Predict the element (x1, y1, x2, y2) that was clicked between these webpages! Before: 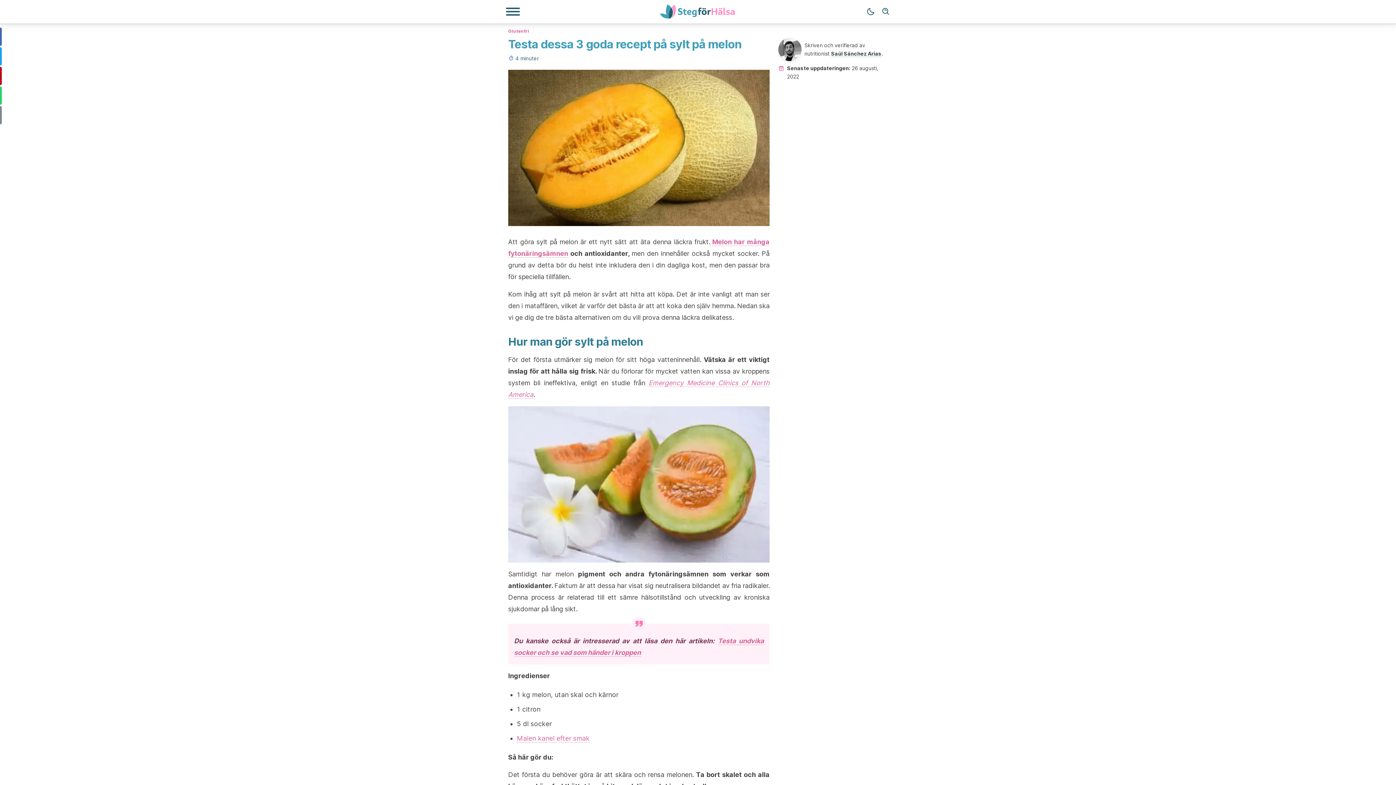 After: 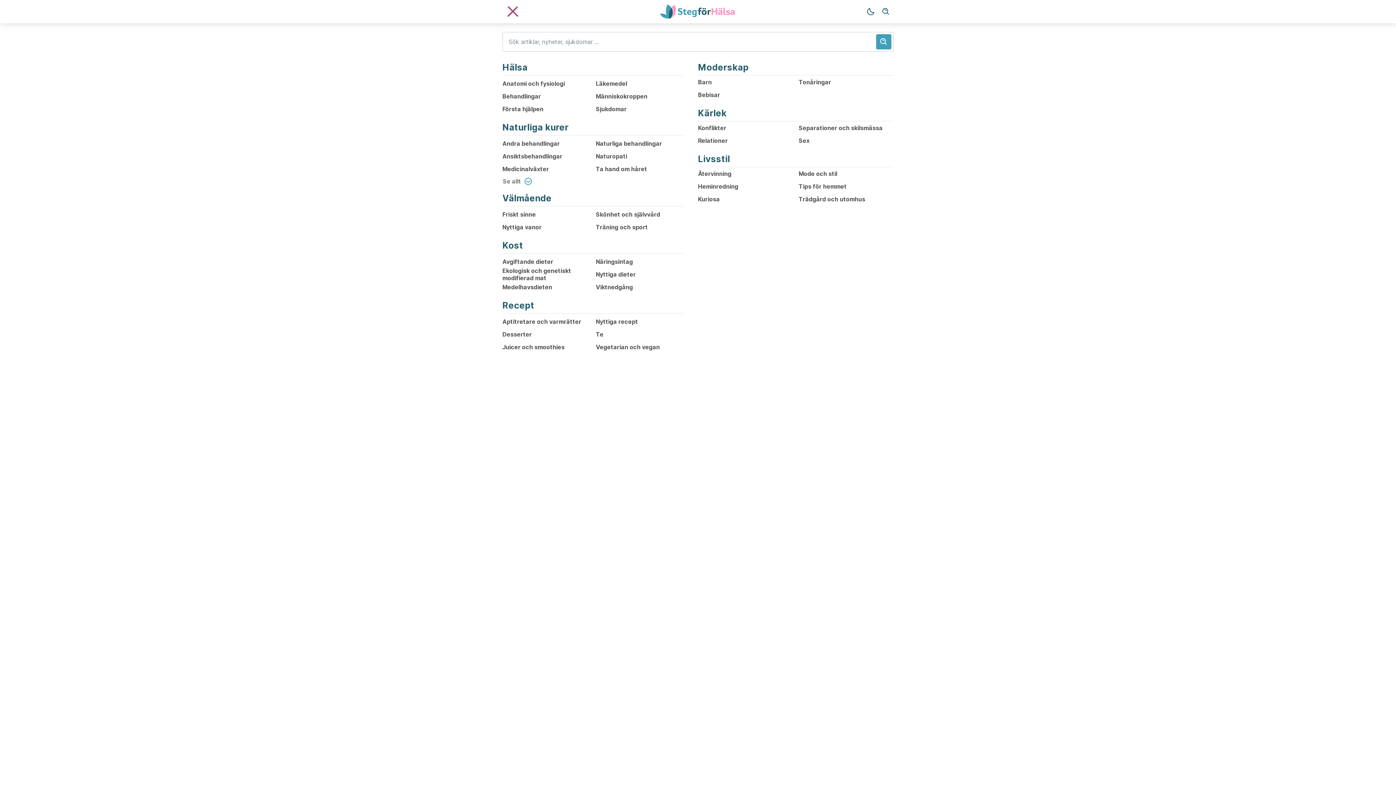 Action: bbox: (505, 7, 520, 16) label: Navigeringsmeny